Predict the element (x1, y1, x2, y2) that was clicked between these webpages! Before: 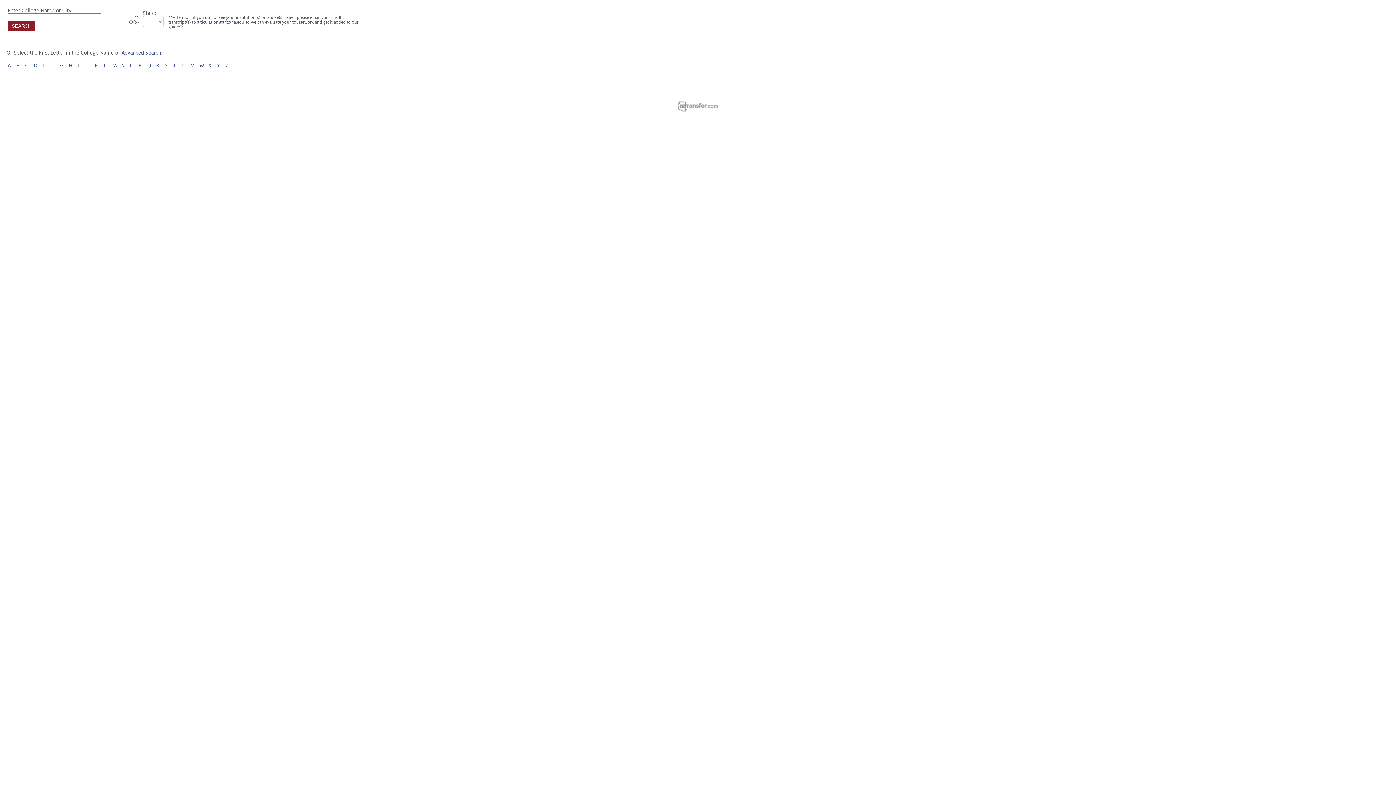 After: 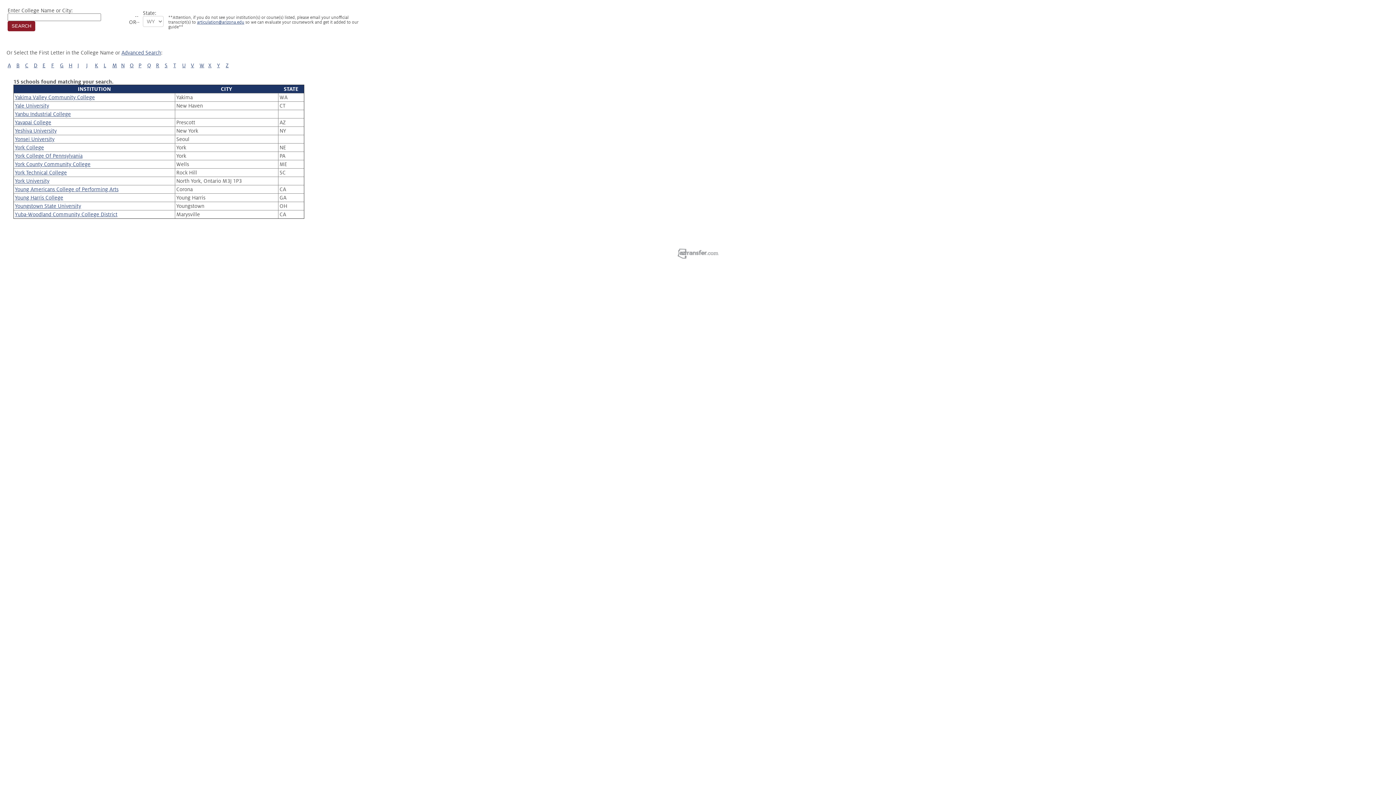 Action: label: Y bbox: (217, 62, 220, 68)